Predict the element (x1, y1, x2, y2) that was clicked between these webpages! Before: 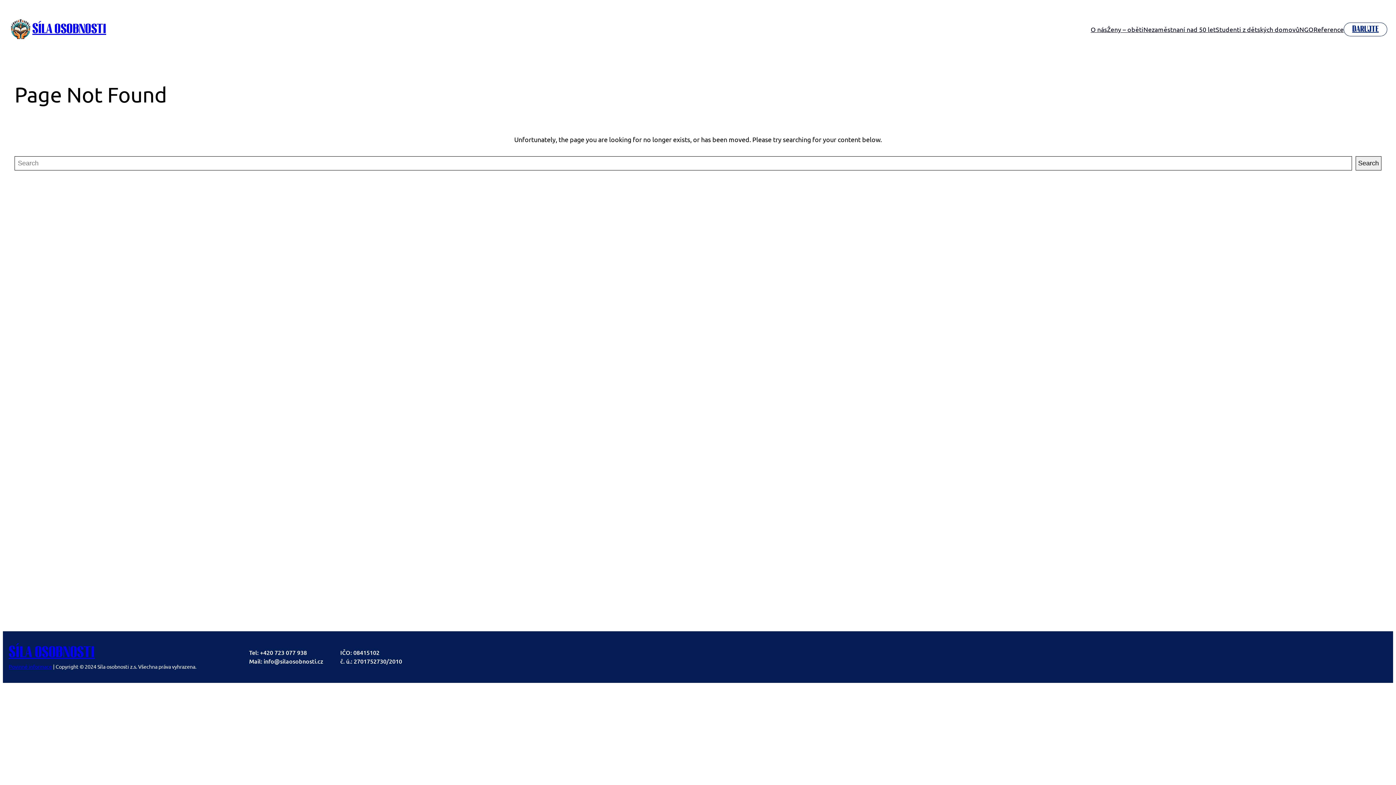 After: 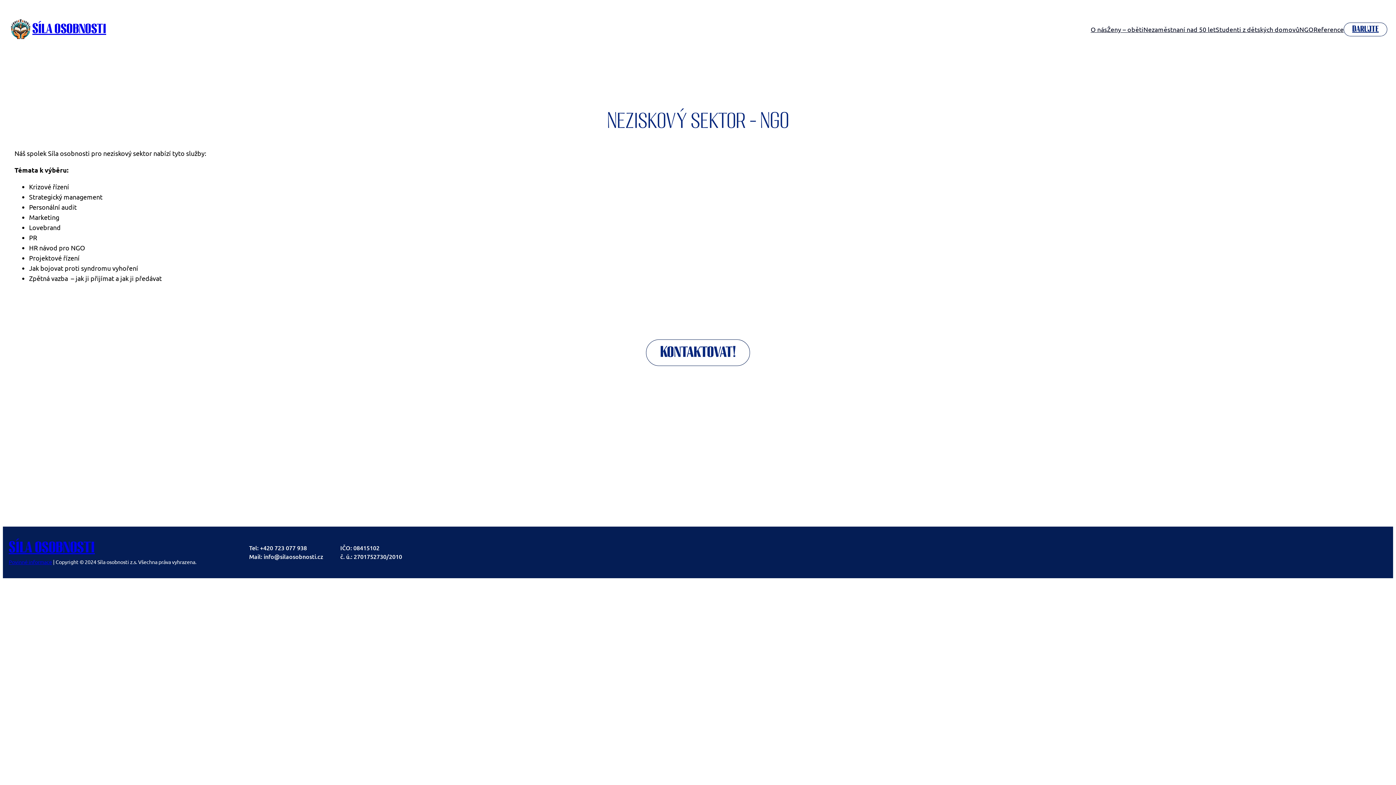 Action: bbox: (1299, 24, 1313, 34) label: NGO